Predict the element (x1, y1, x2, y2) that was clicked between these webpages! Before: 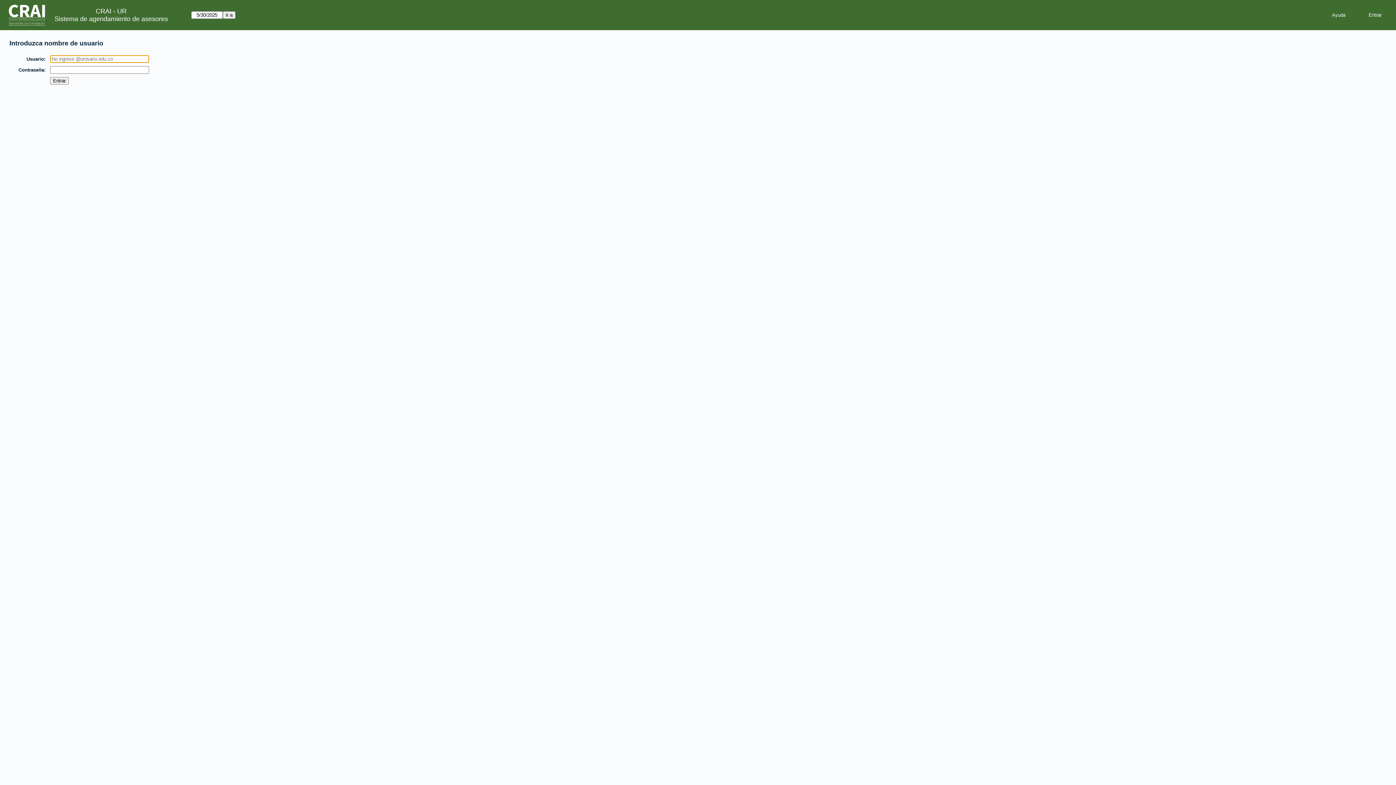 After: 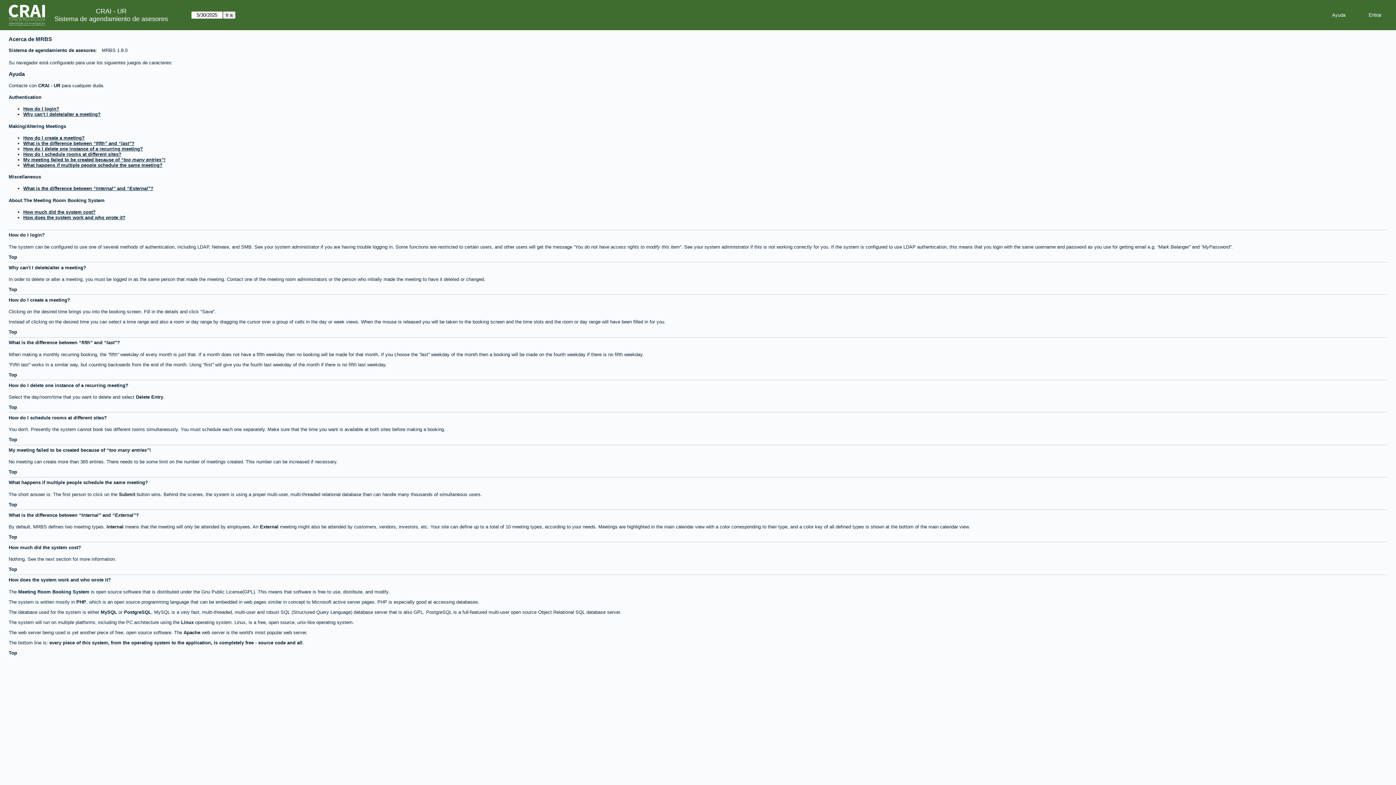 Action: label: Ayuda bbox: (1326, 9, 1351, 20)